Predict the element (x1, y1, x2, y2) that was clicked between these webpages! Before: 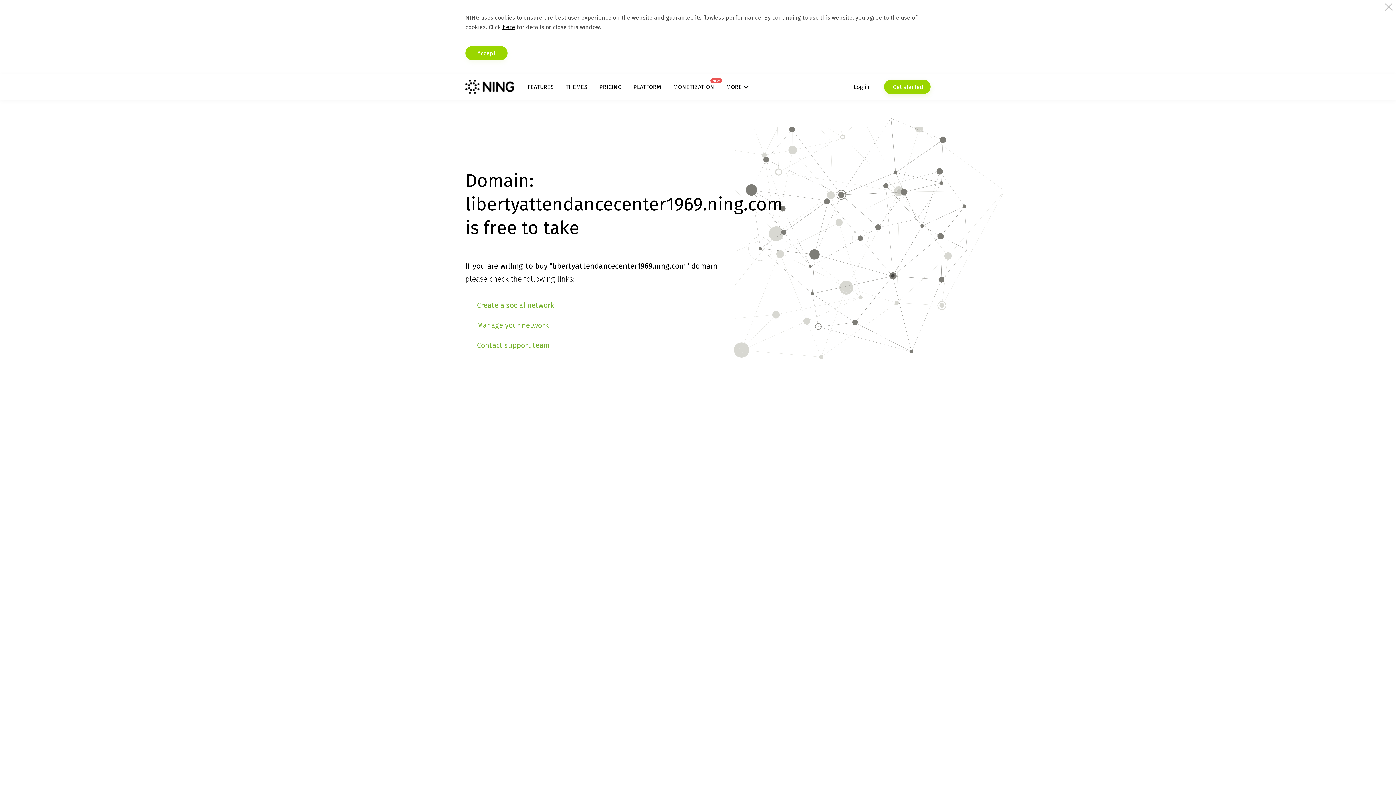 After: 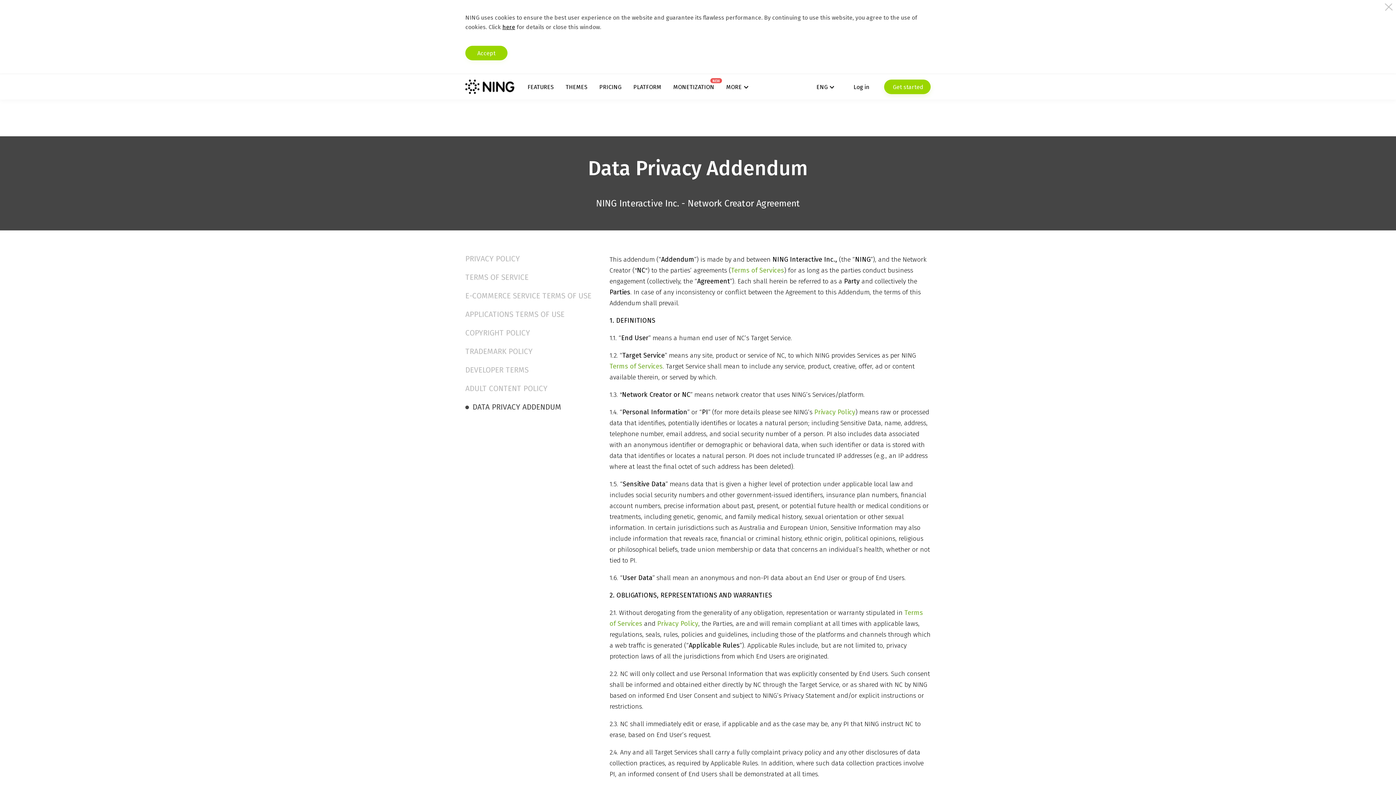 Action: bbox: (502, 23, 515, 30) label: here